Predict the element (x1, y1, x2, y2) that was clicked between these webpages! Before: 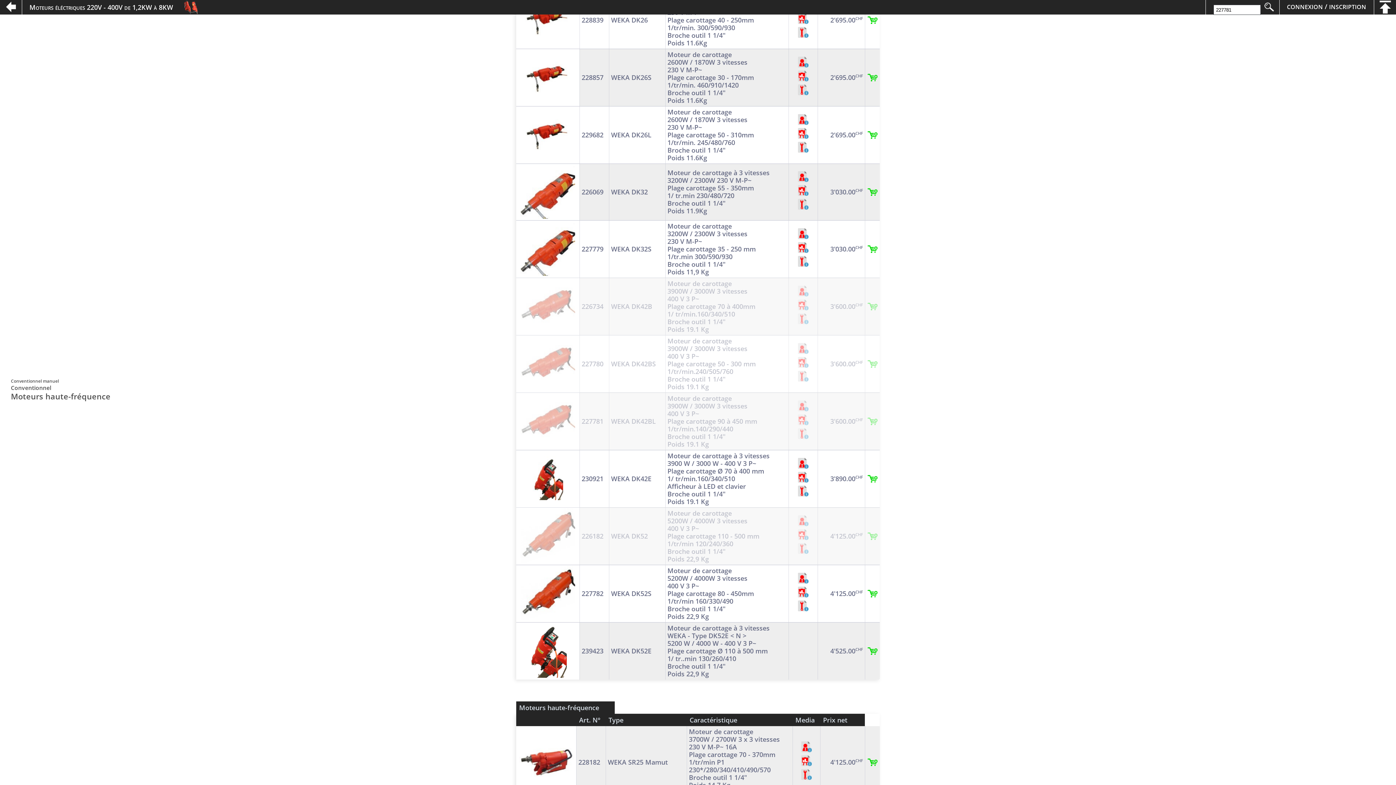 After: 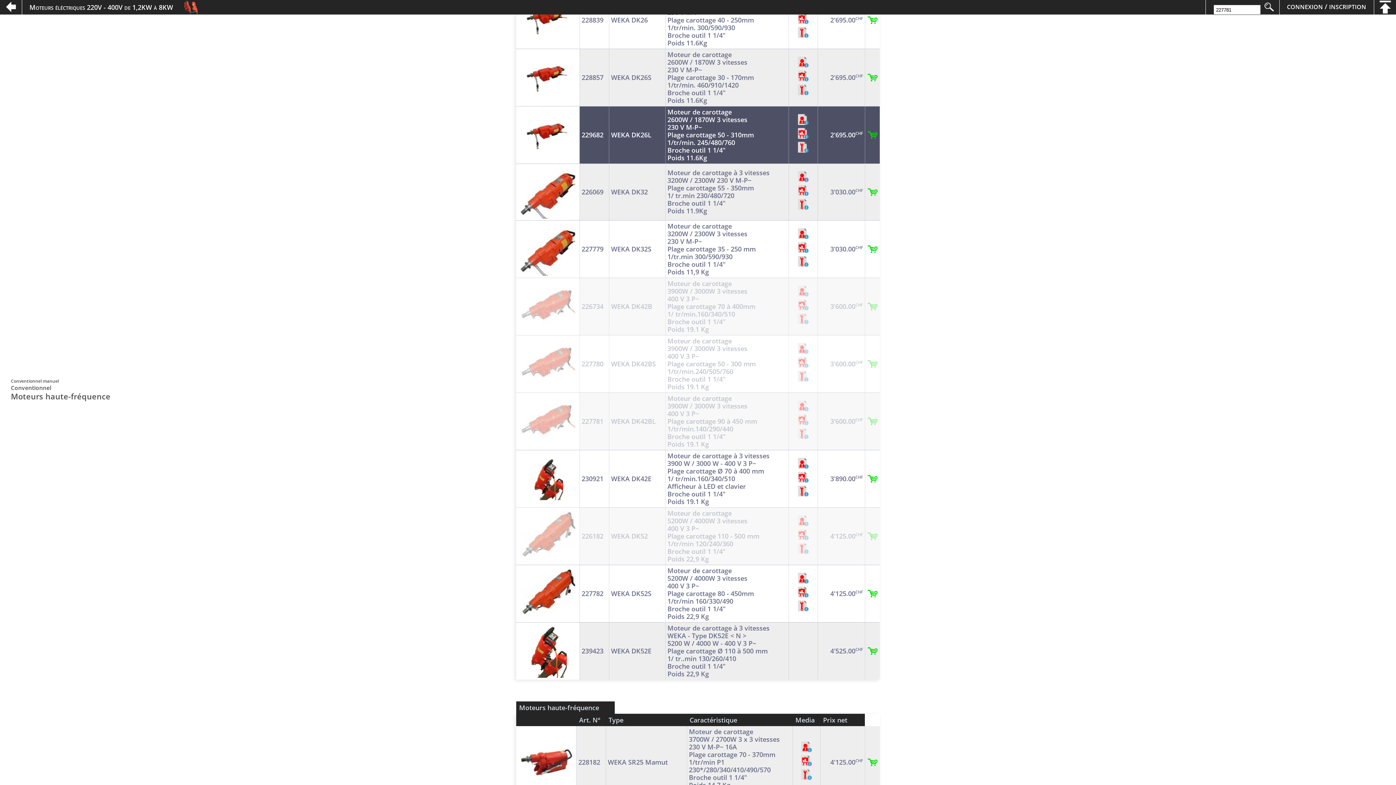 Action: bbox: (798, 141, 808, 152)